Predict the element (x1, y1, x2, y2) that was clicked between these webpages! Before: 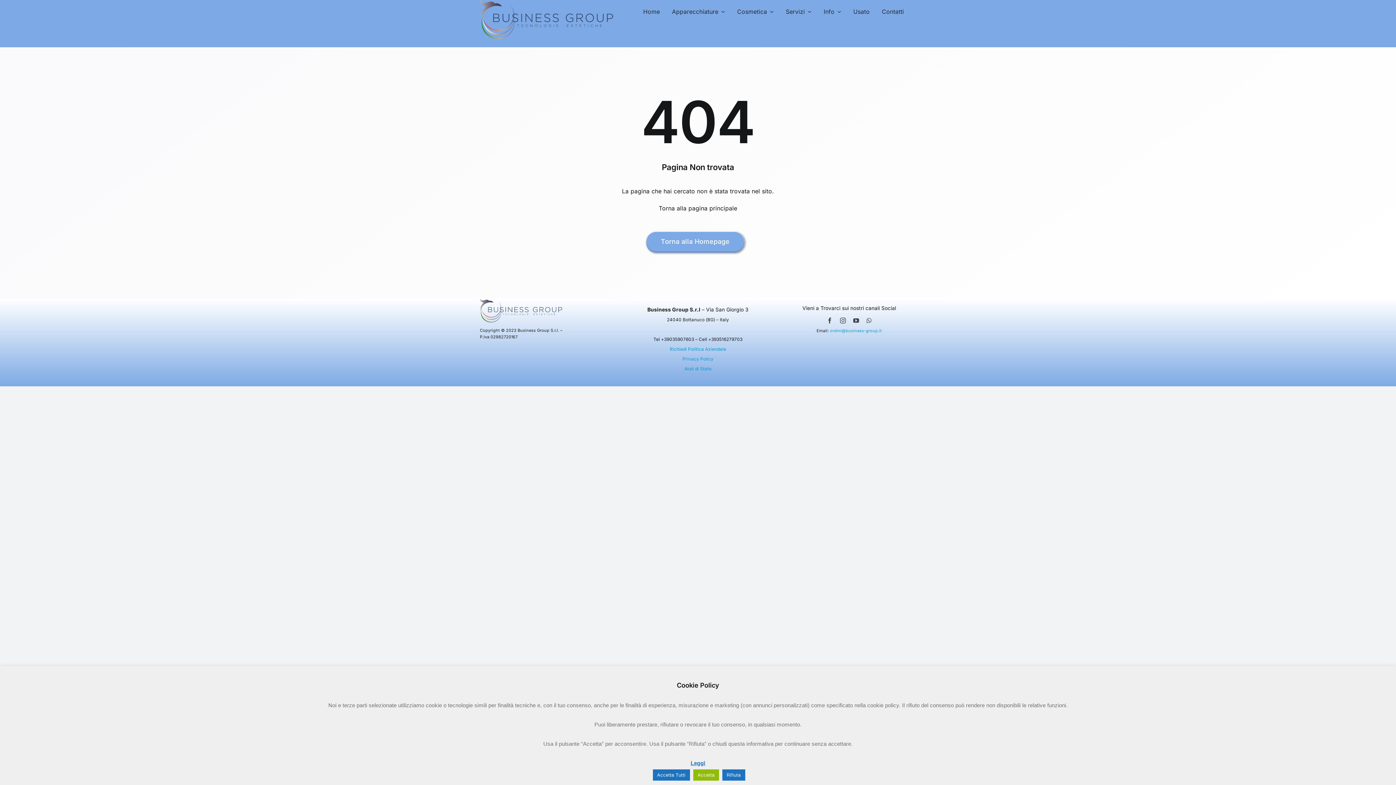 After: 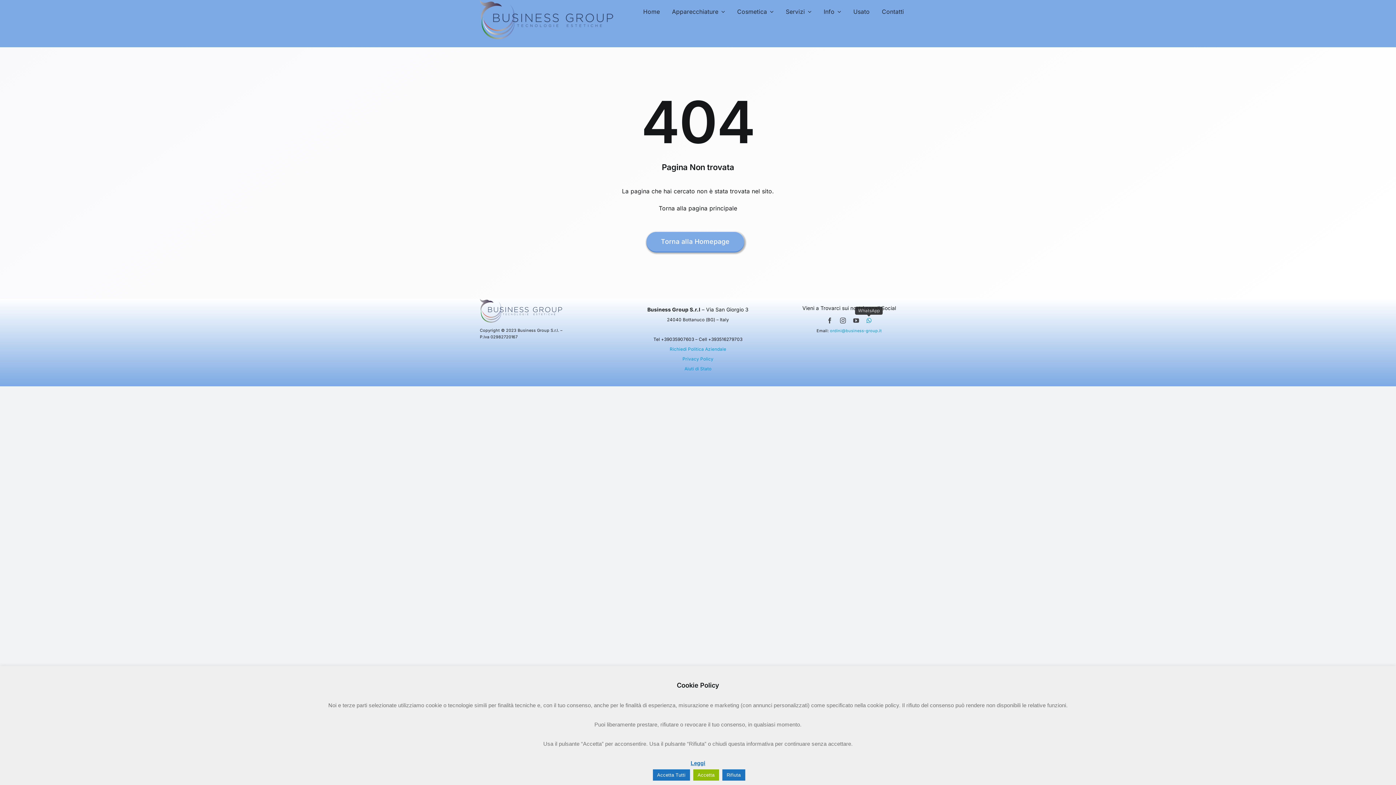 Action: bbox: (866, 317, 871, 323) label: whatsapp